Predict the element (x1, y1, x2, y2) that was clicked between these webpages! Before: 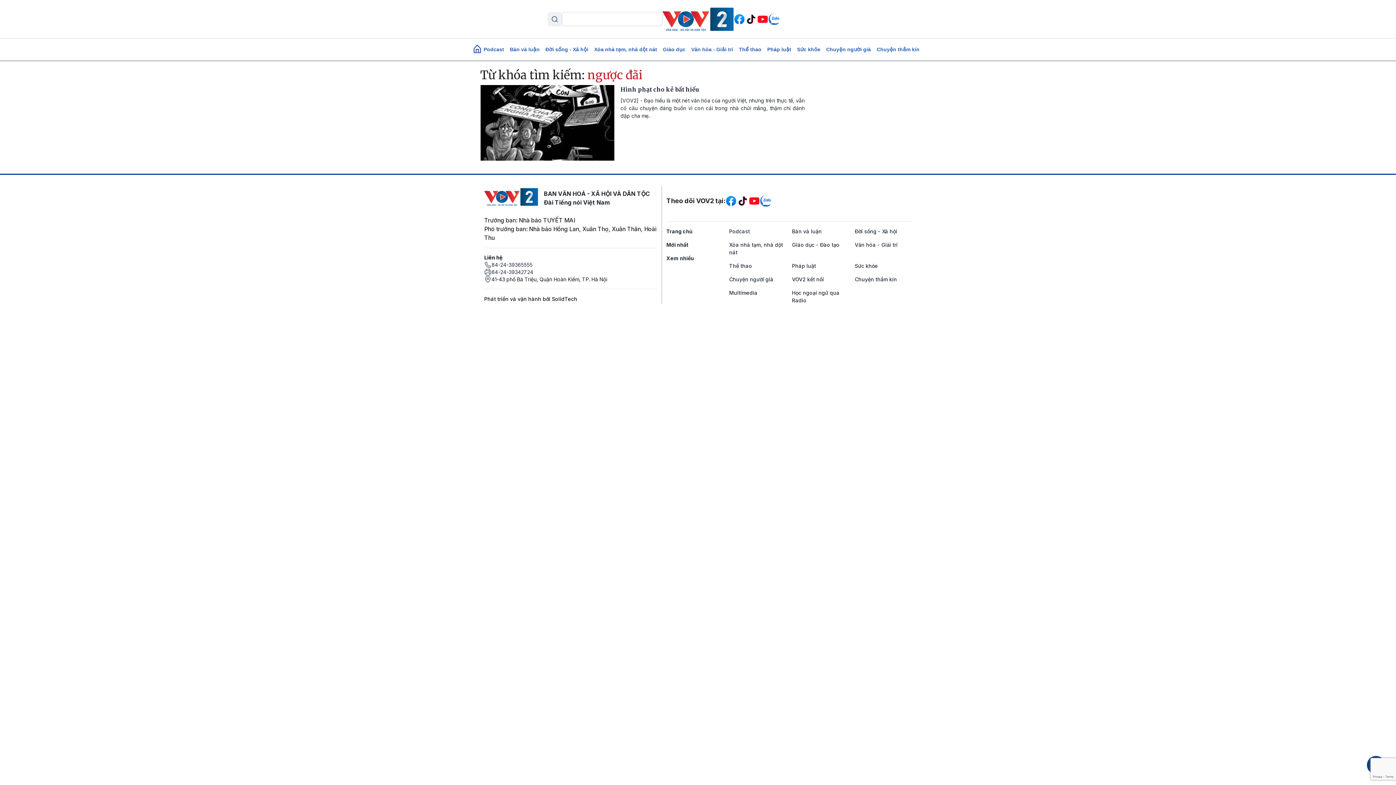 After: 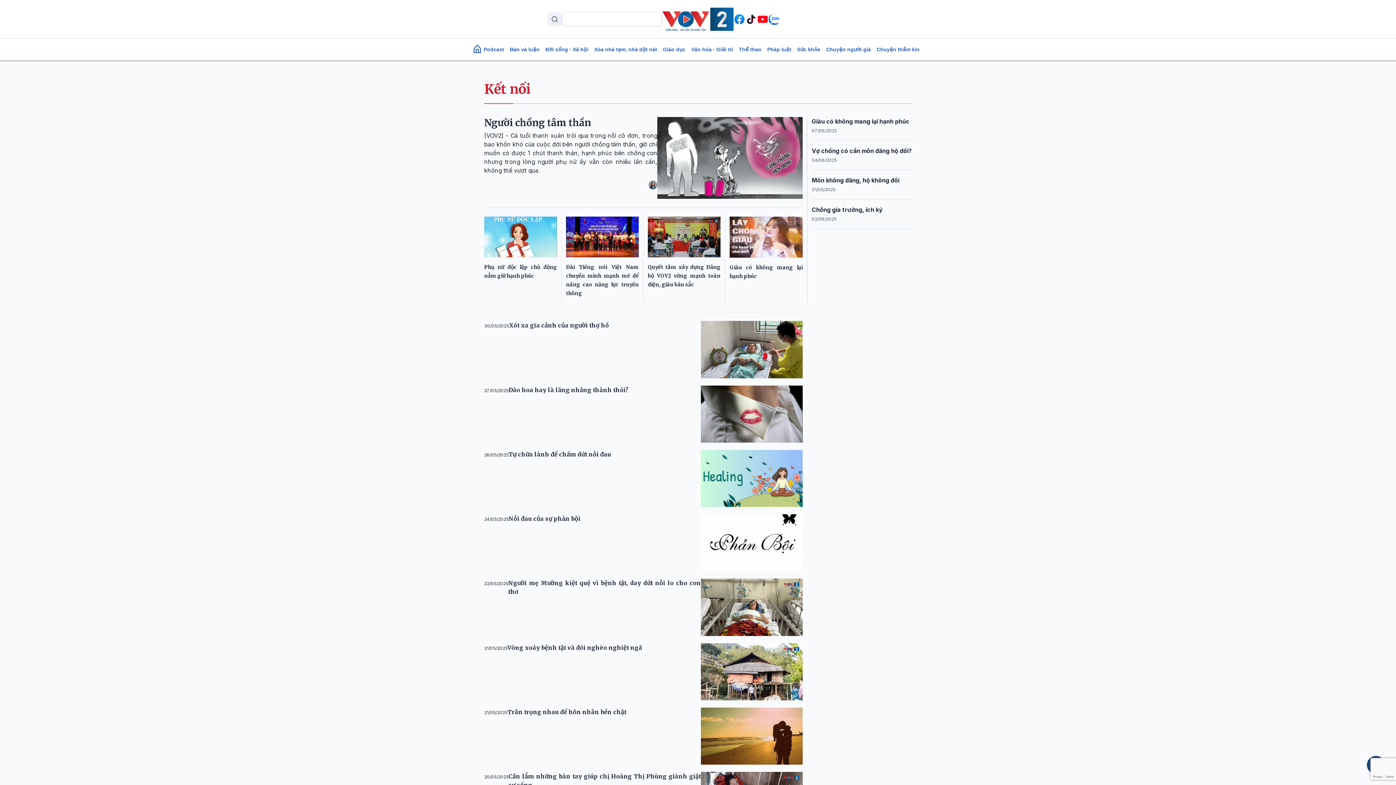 Action: label: VOV2 kết nối bbox: (792, 276, 824, 282)